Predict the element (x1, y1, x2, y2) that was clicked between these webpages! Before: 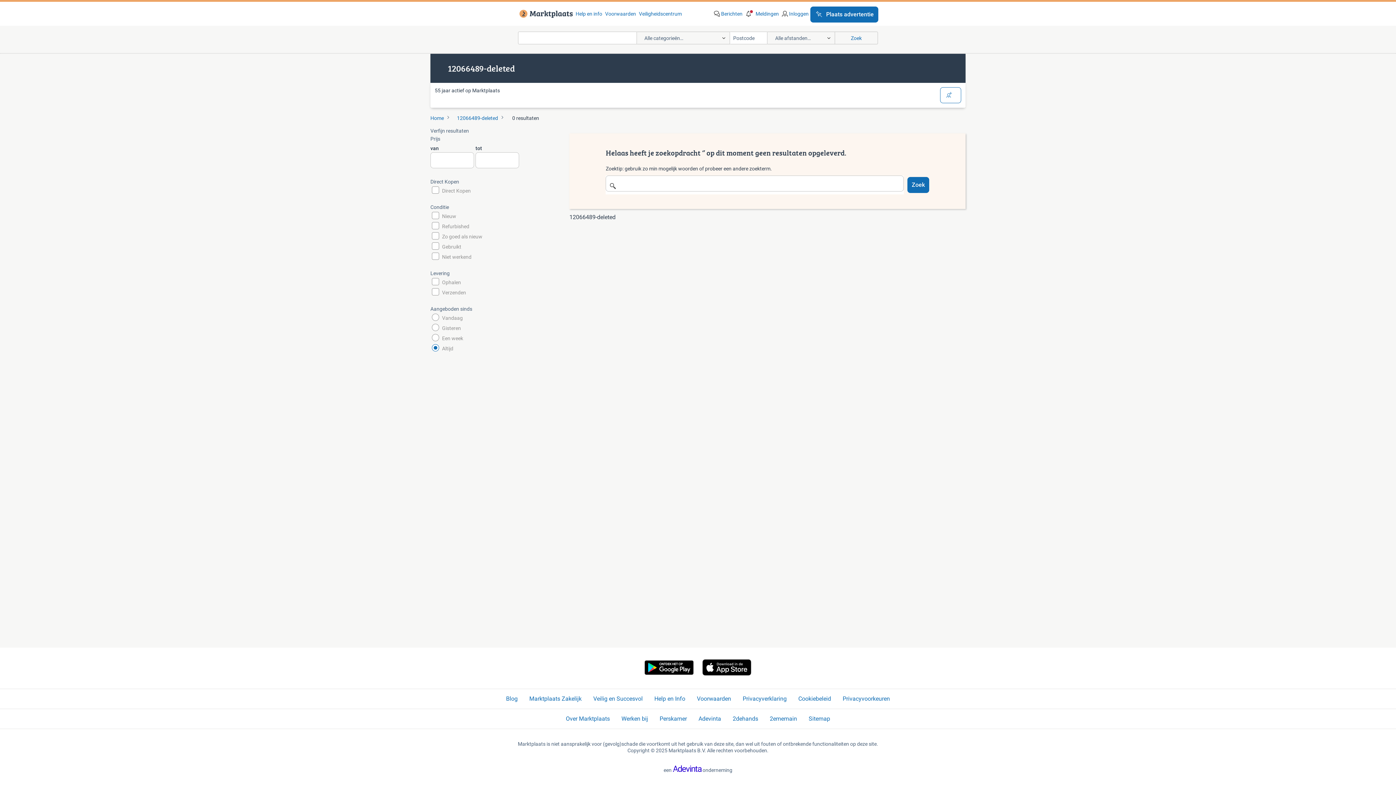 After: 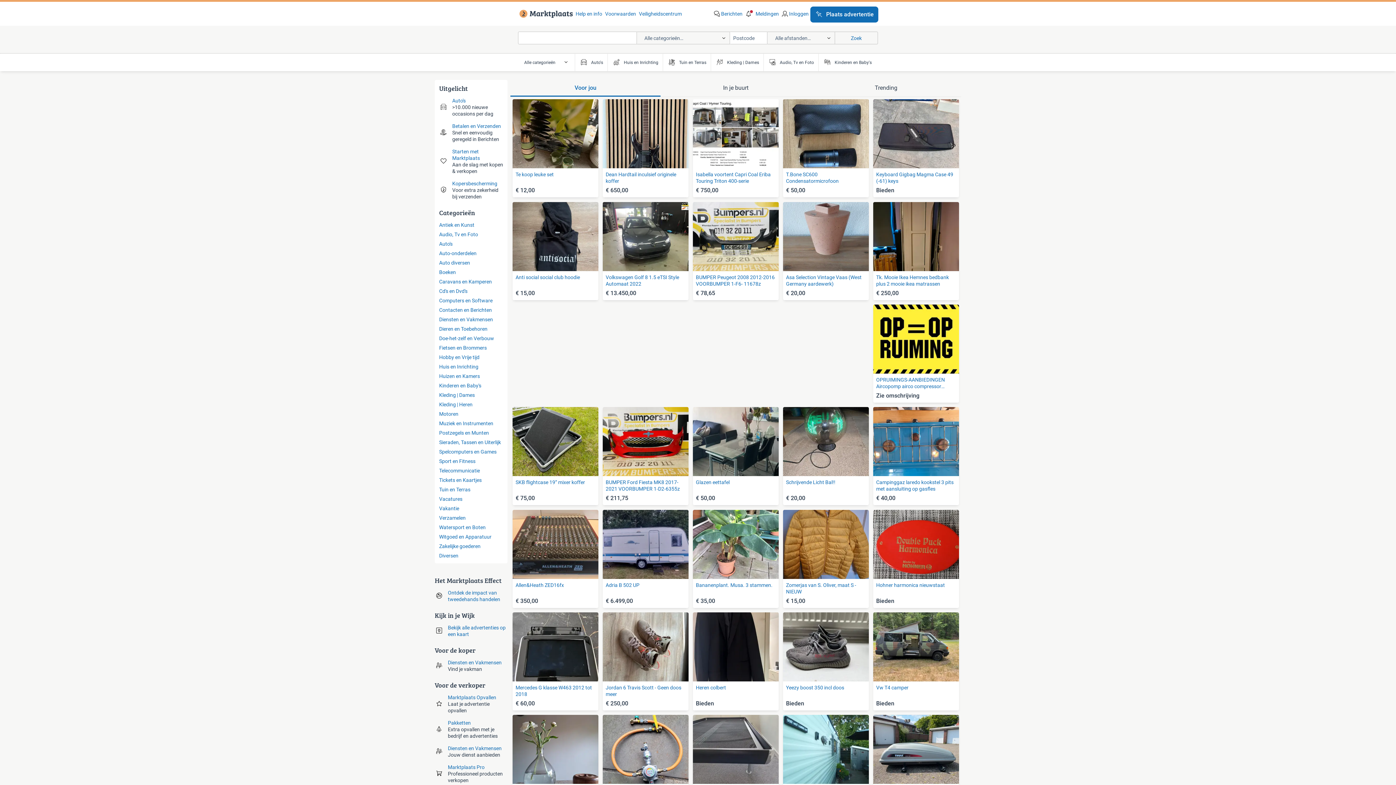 Action: label: Privacyvoorkeuren bbox: (842, 695, 890, 703)